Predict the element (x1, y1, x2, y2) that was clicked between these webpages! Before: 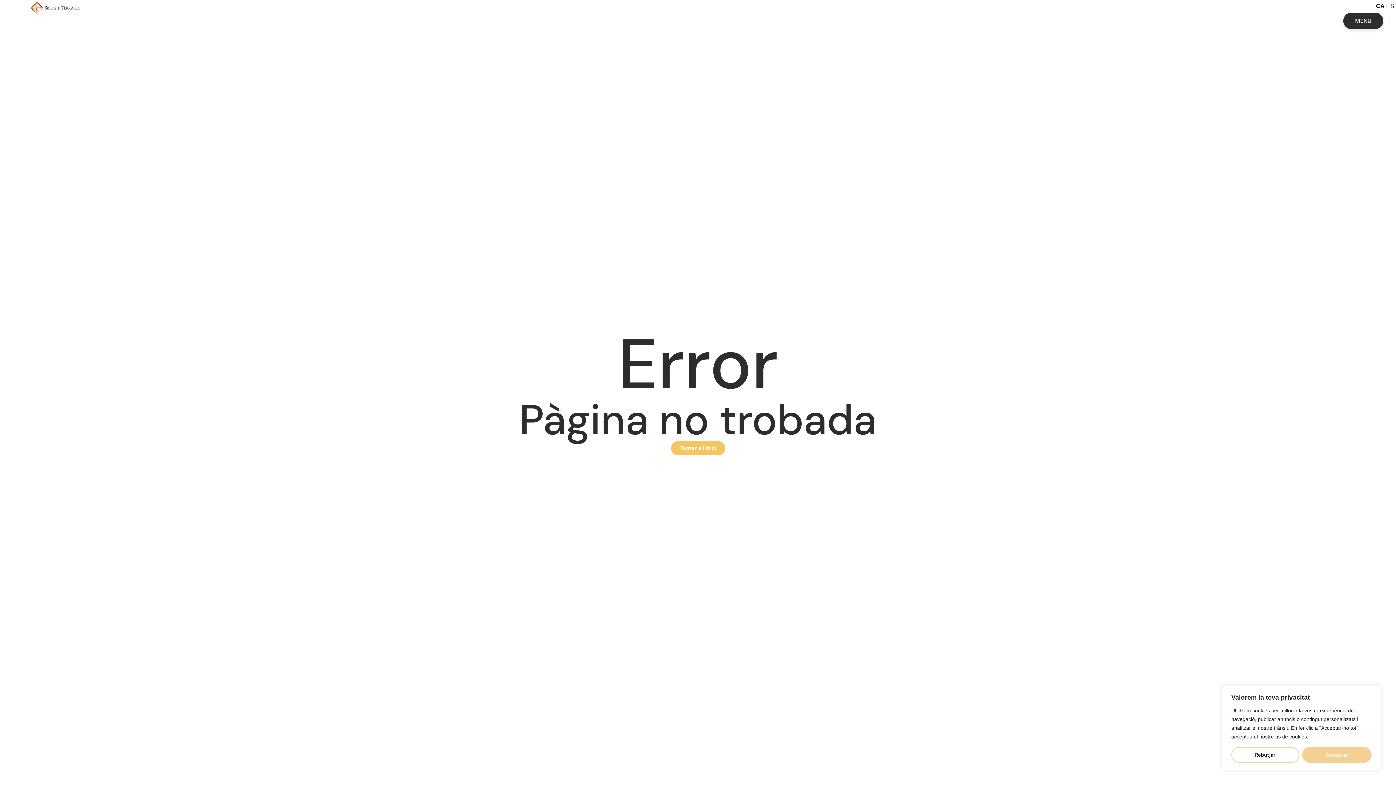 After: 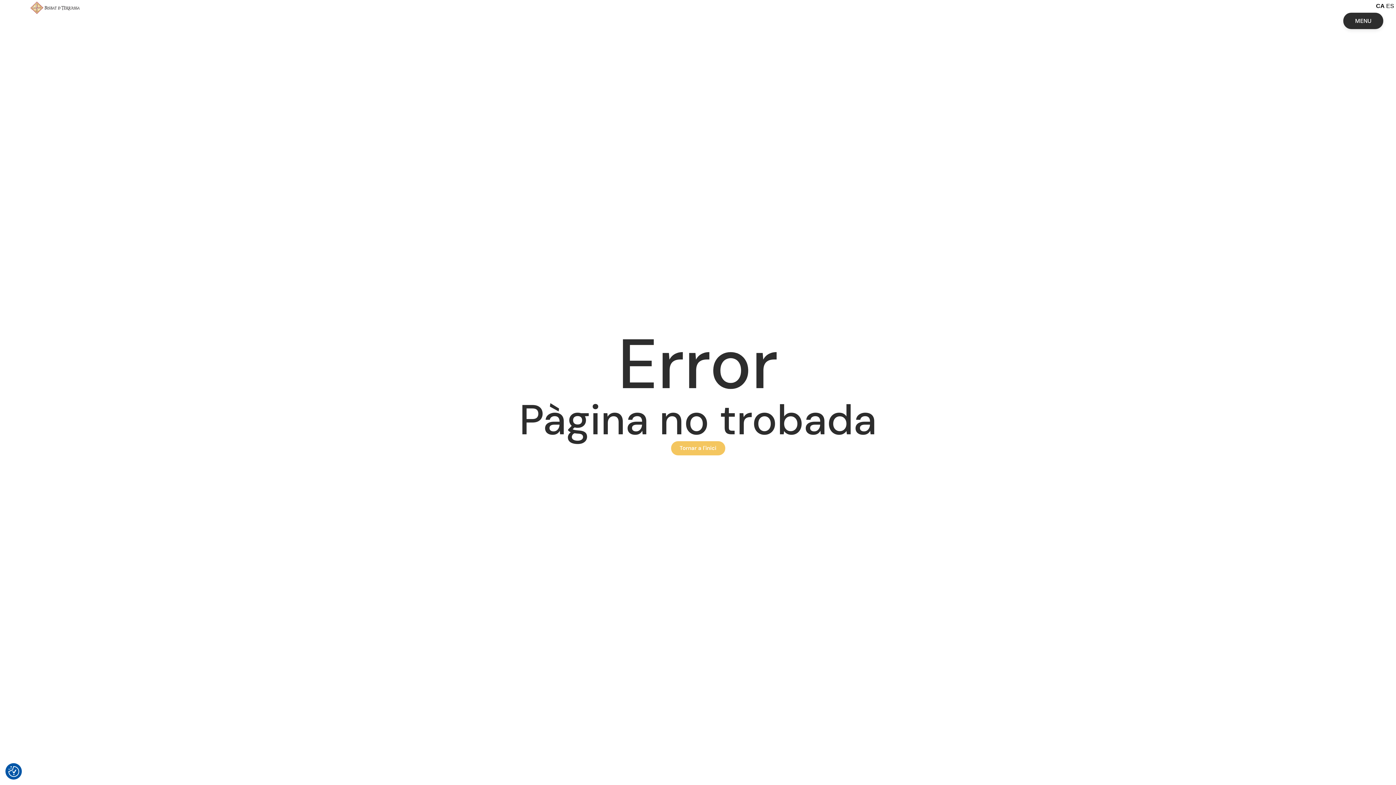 Action: label: Rebutjar bbox: (1231, 747, 1299, 763)